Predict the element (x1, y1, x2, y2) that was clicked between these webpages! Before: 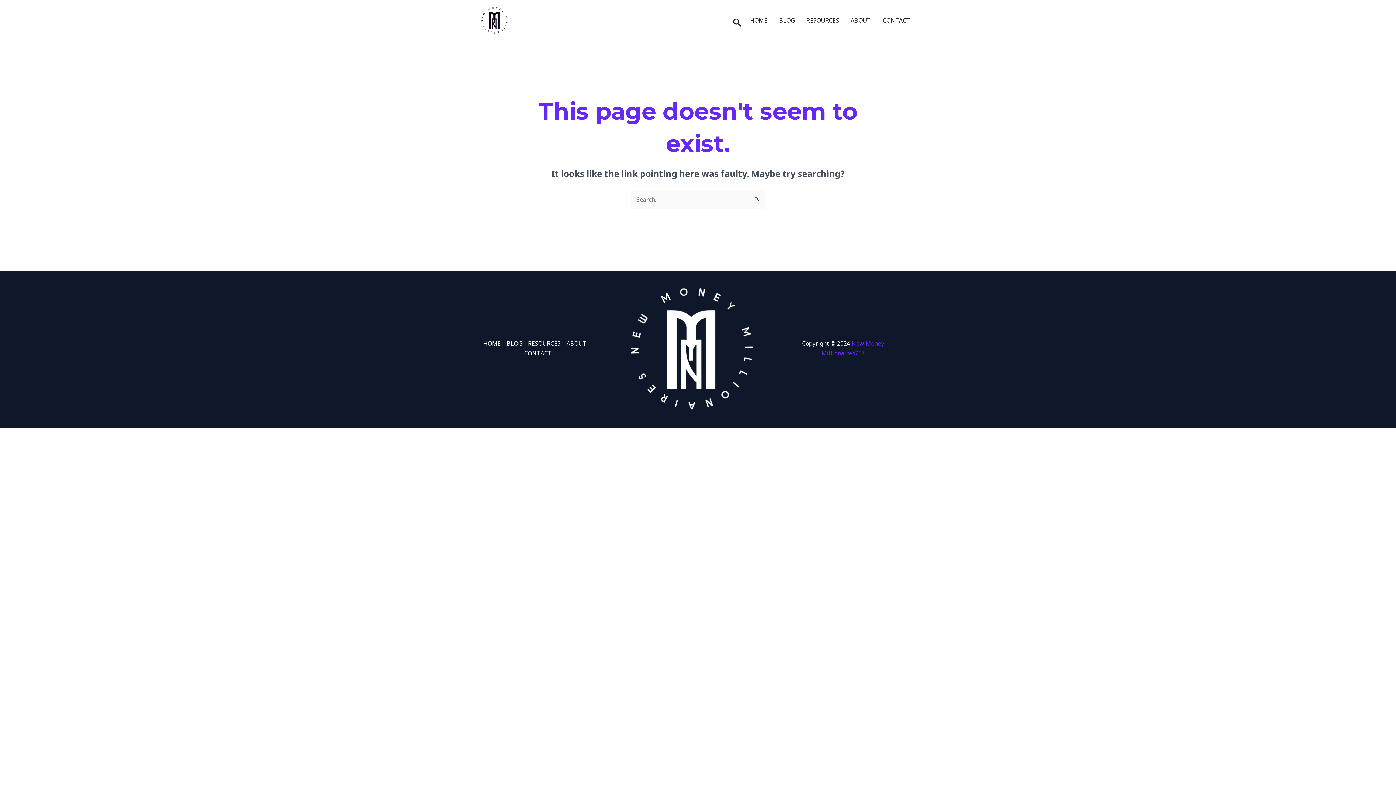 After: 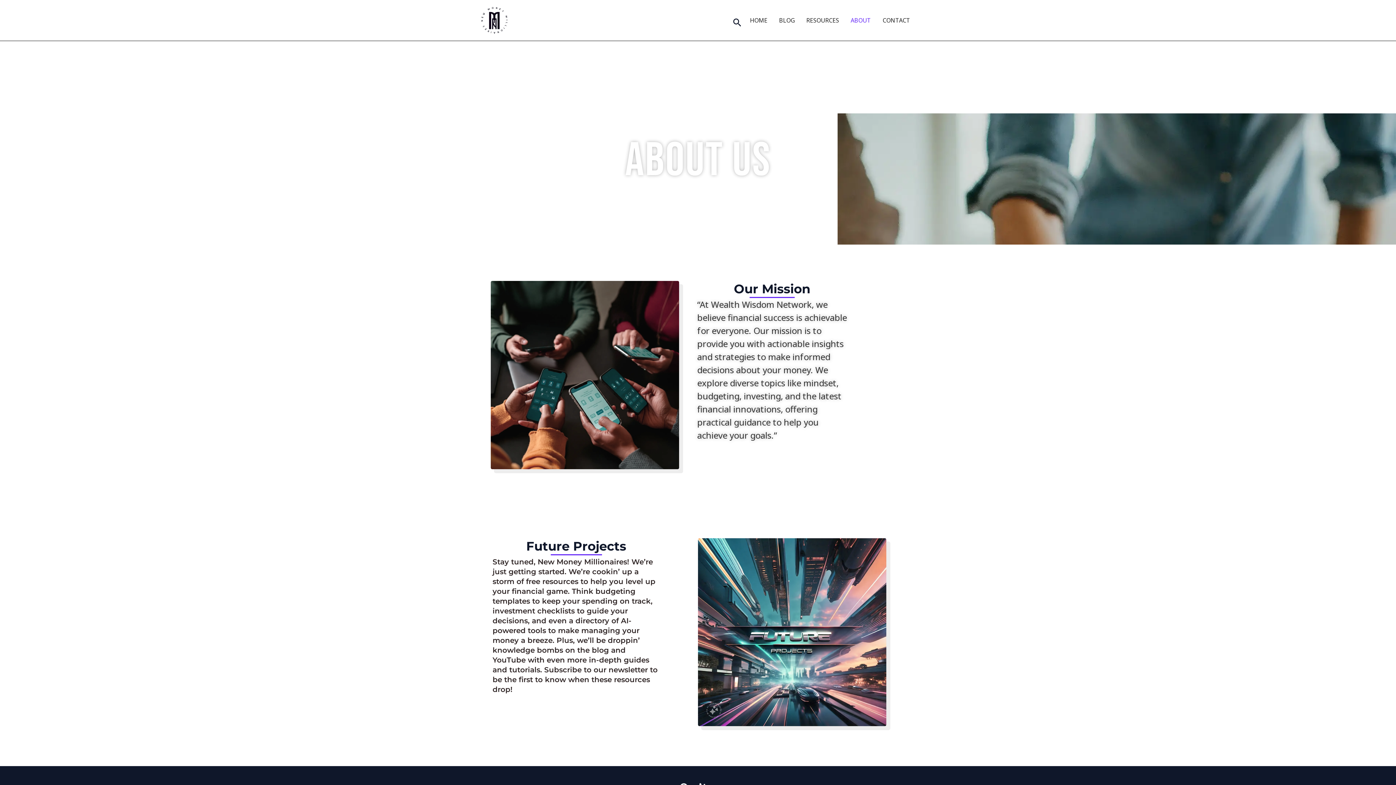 Action: label: ABOUT bbox: (845, 2, 877, 38)